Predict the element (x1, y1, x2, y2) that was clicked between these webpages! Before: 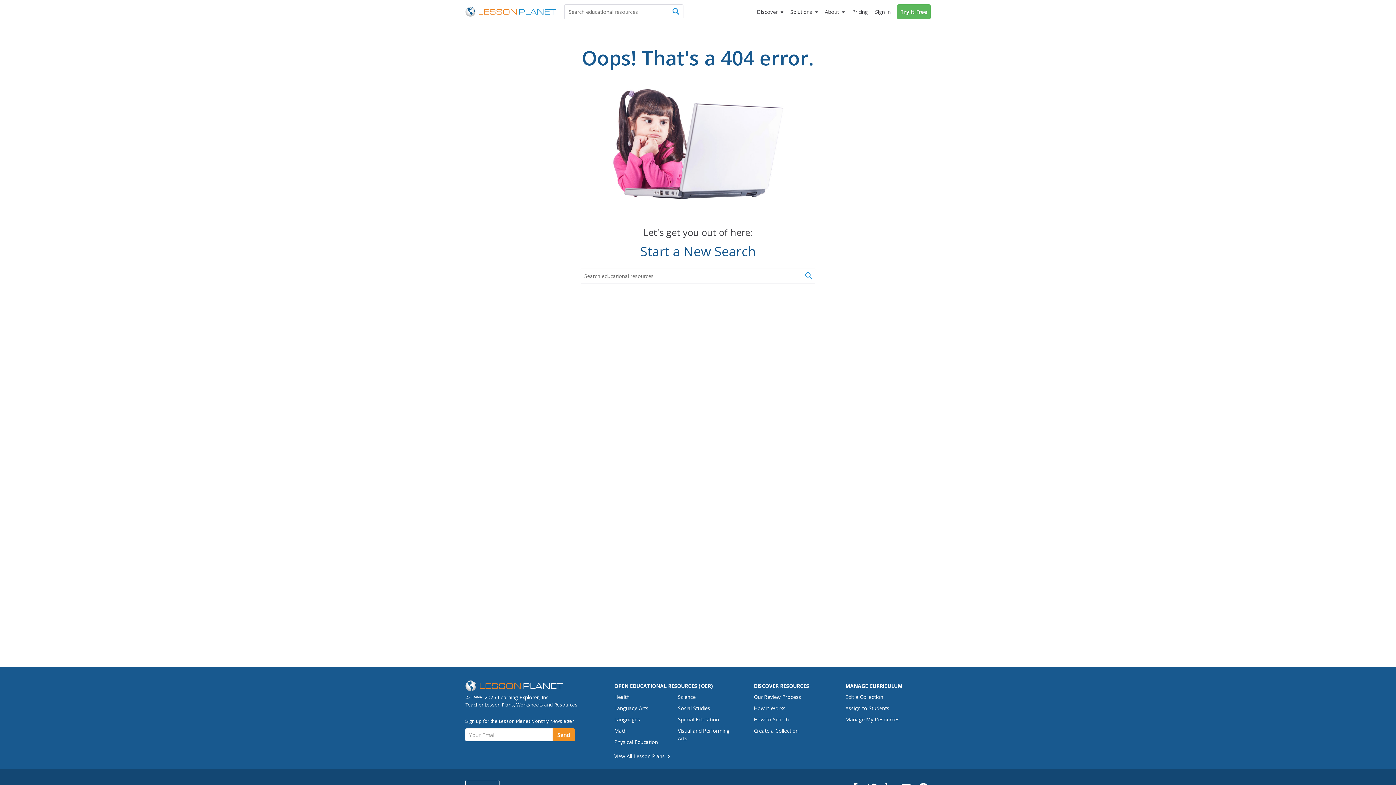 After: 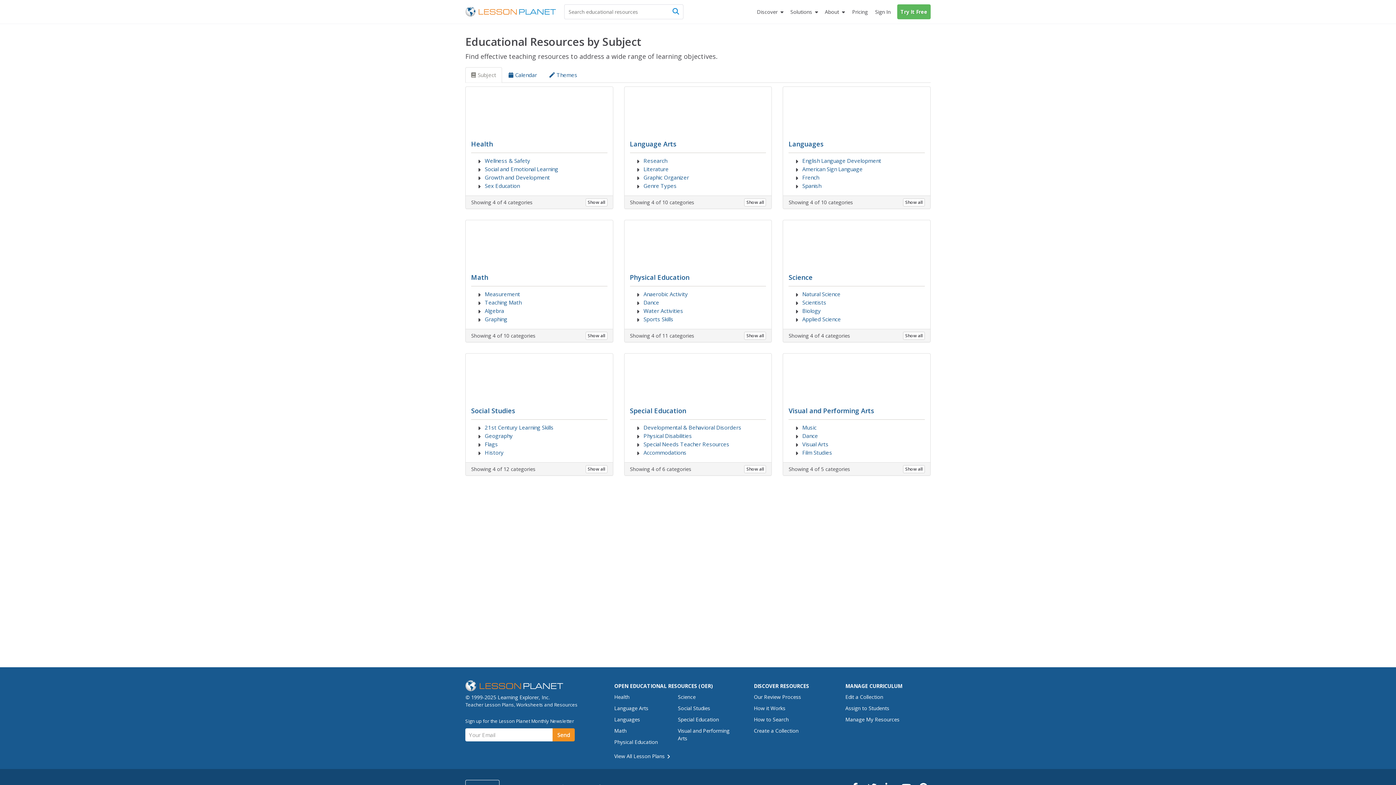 Action: bbox: (614, 750, 670, 762) label: View All Lesson Plans 